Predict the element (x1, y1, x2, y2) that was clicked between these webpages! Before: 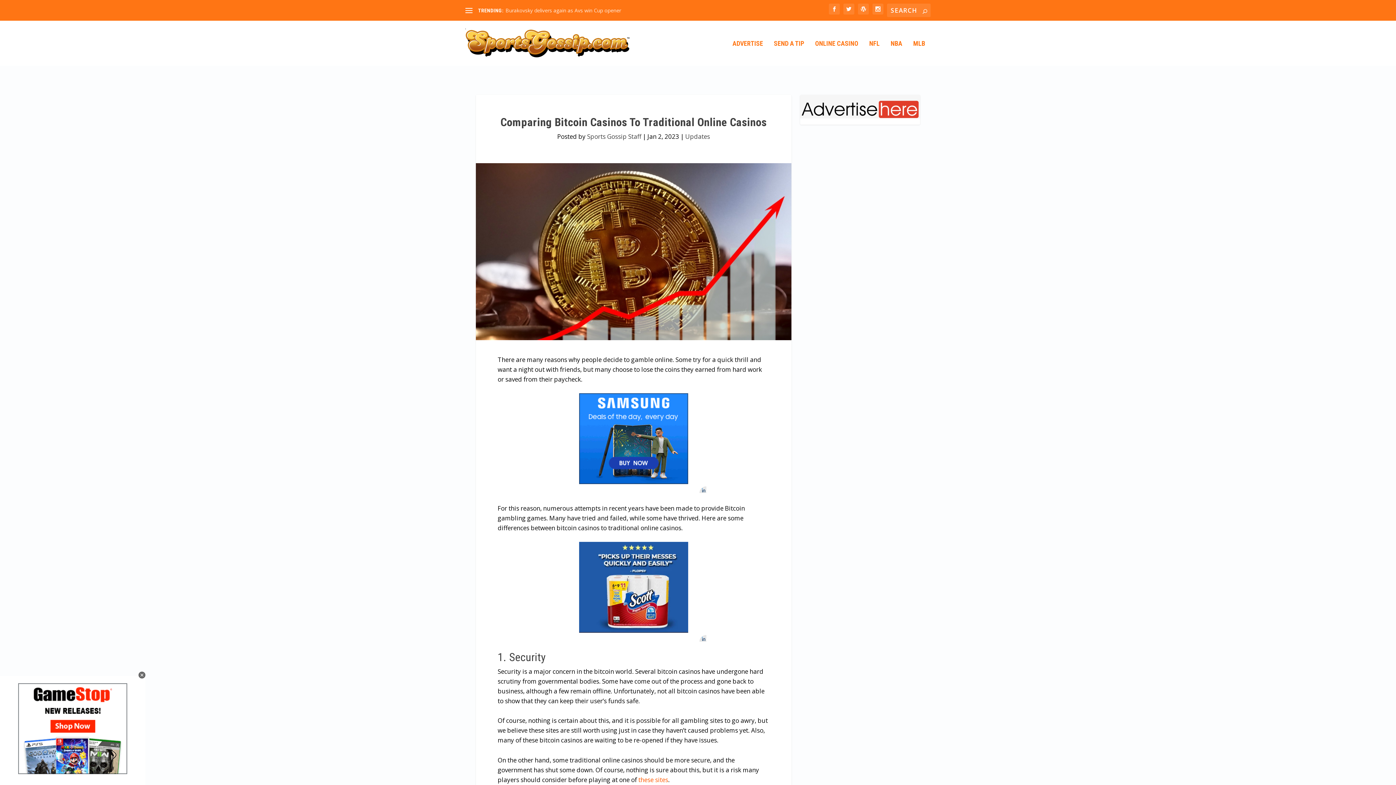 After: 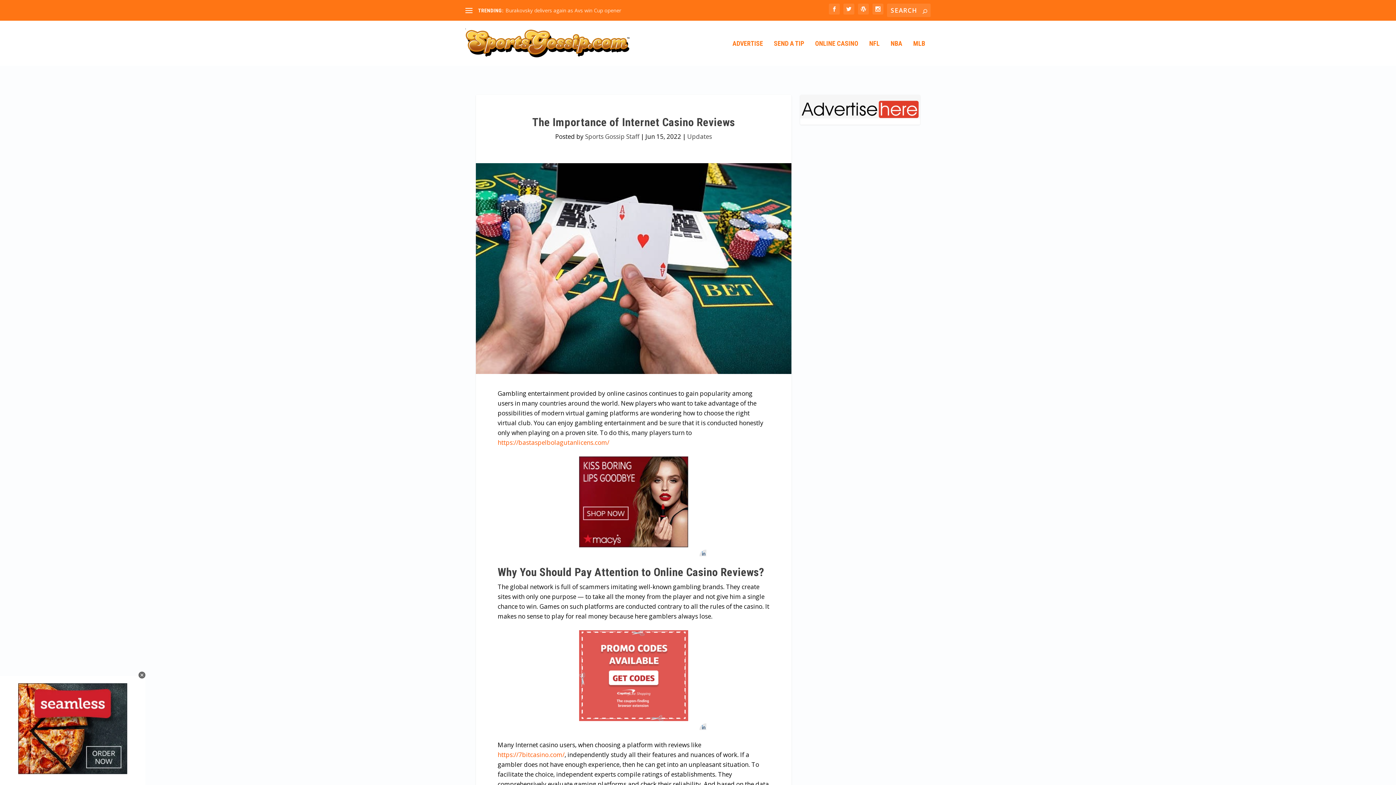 Action: bbox: (505, 6, 608, 13) label: The Importance of Internet Casino Reviews